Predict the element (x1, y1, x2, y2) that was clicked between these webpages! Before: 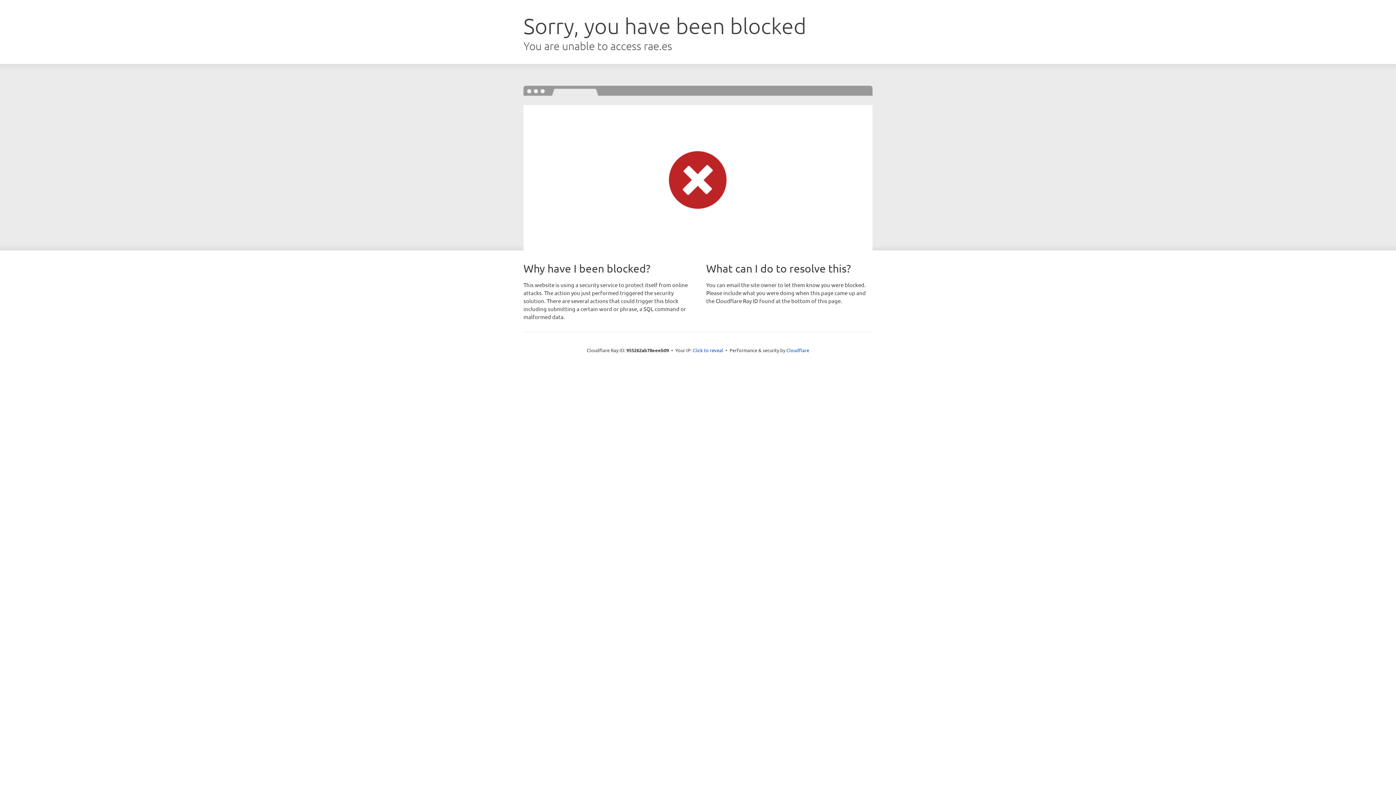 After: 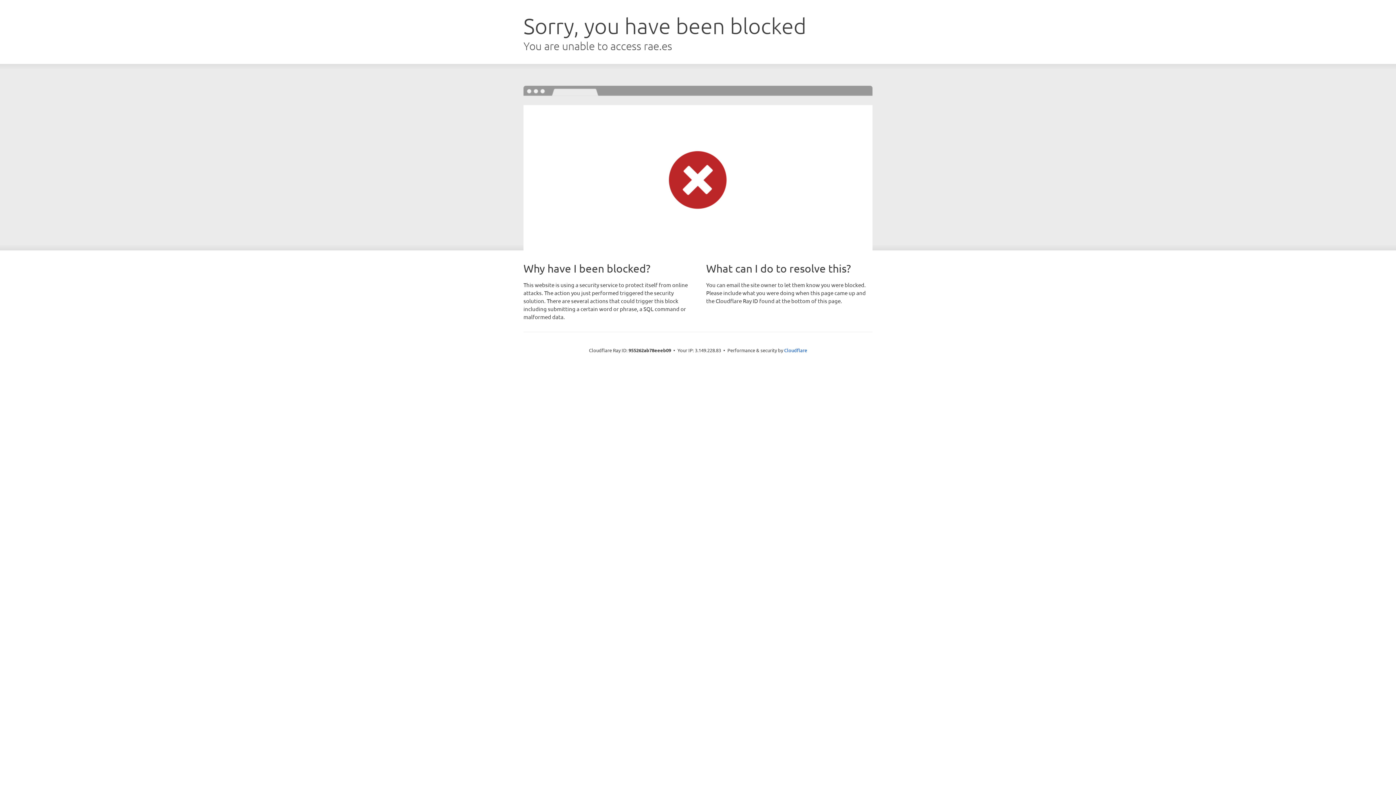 Action: label: Click to reveal bbox: (692, 346, 723, 353)